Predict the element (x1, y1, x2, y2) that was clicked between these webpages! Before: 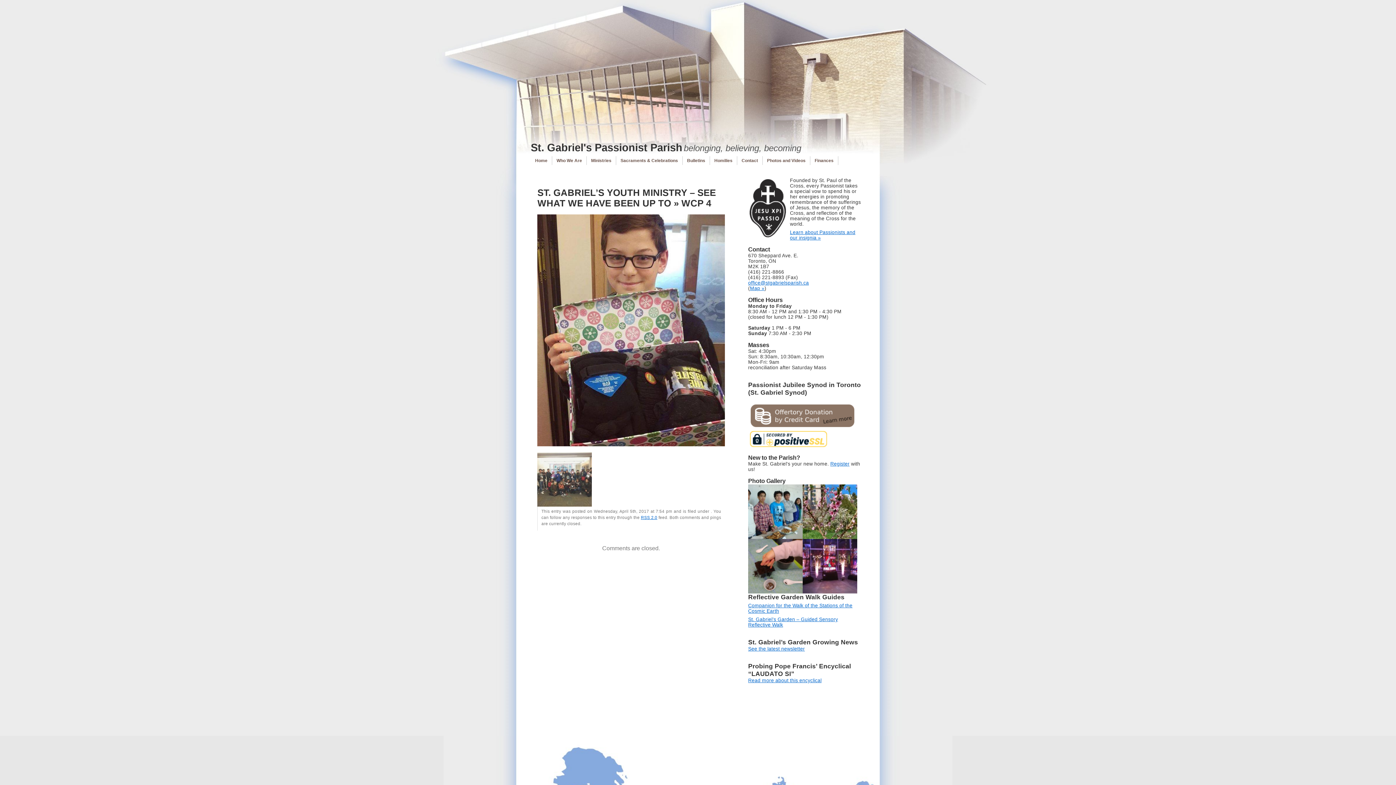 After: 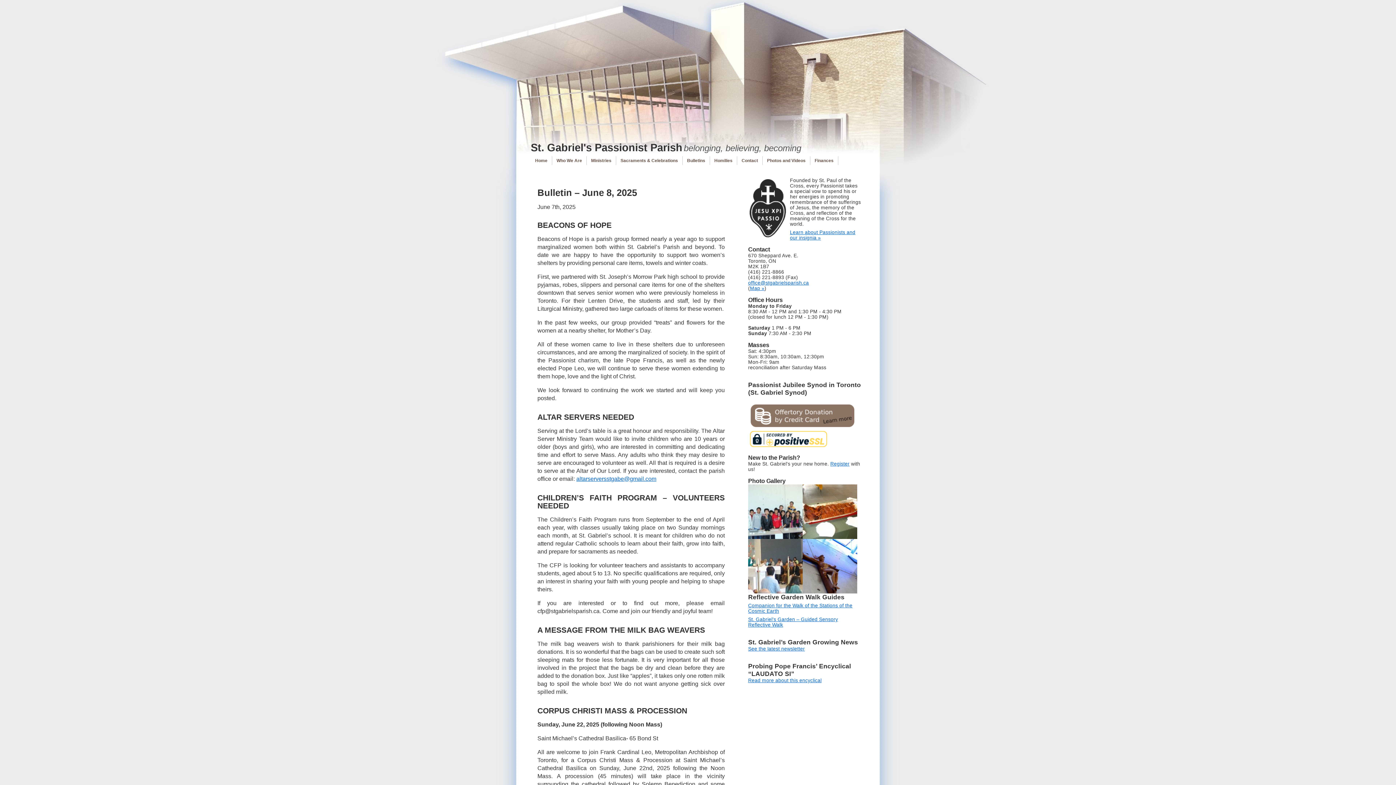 Action: bbox: (530, 141, 682, 153) label: St. Gabriel's Passionist Parish